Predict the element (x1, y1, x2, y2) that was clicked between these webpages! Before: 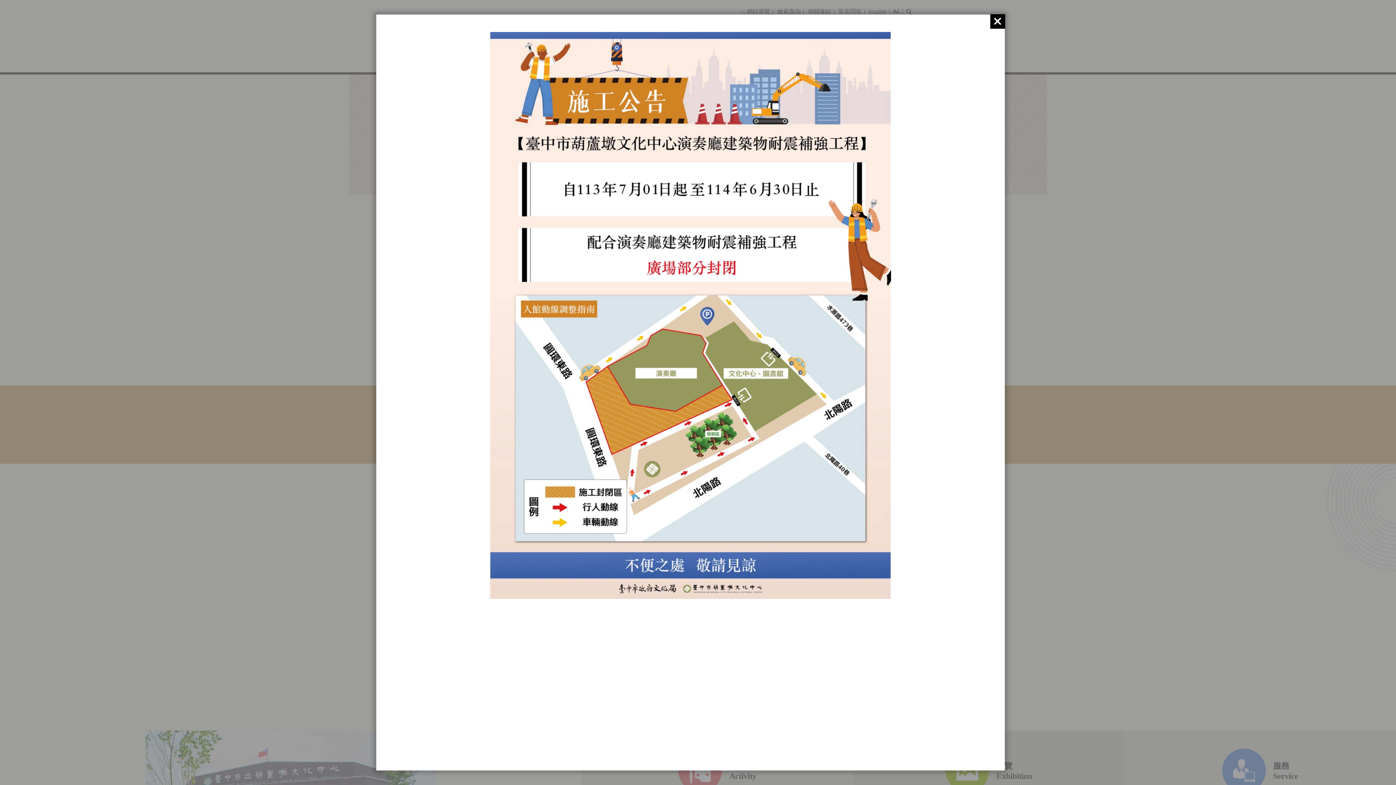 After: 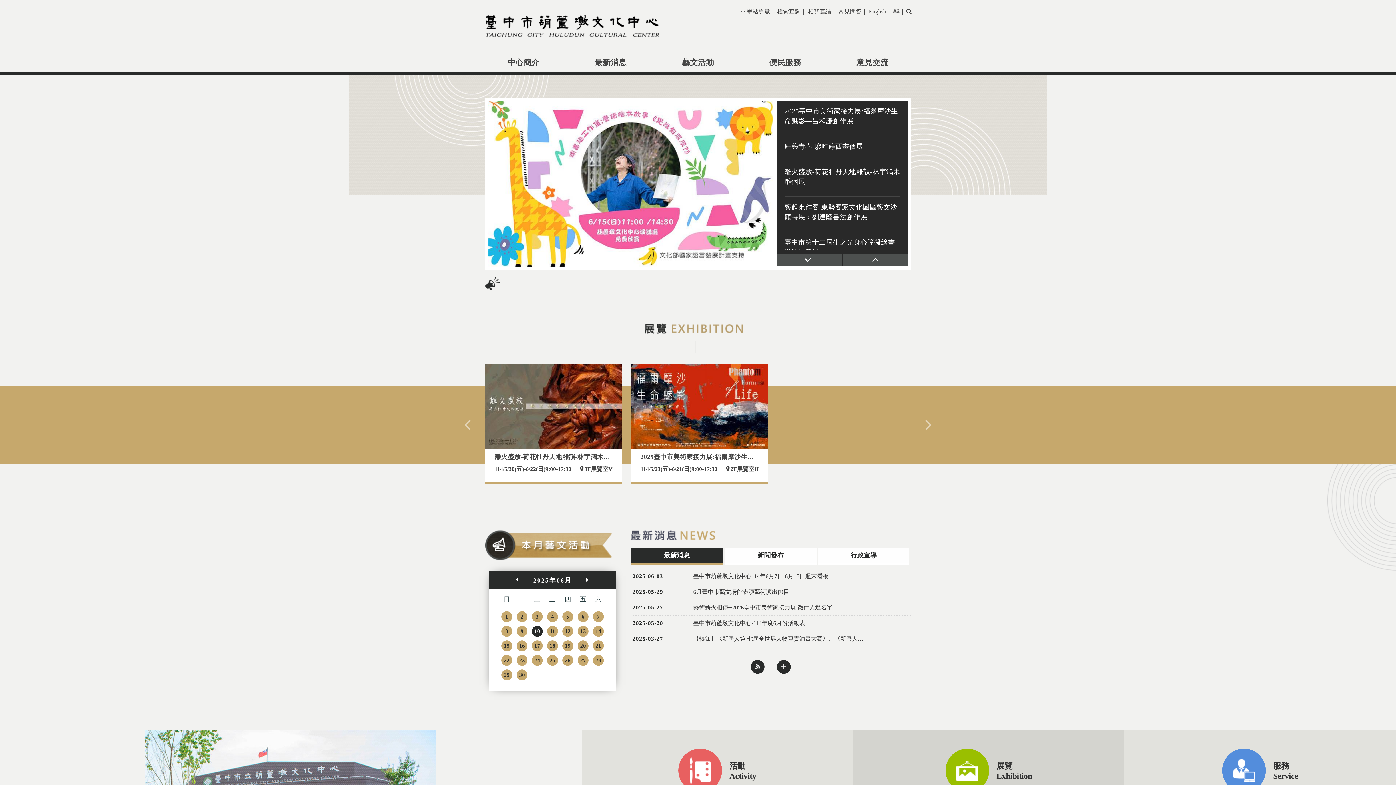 Action: bbox: (990, 14, 1005, 28)